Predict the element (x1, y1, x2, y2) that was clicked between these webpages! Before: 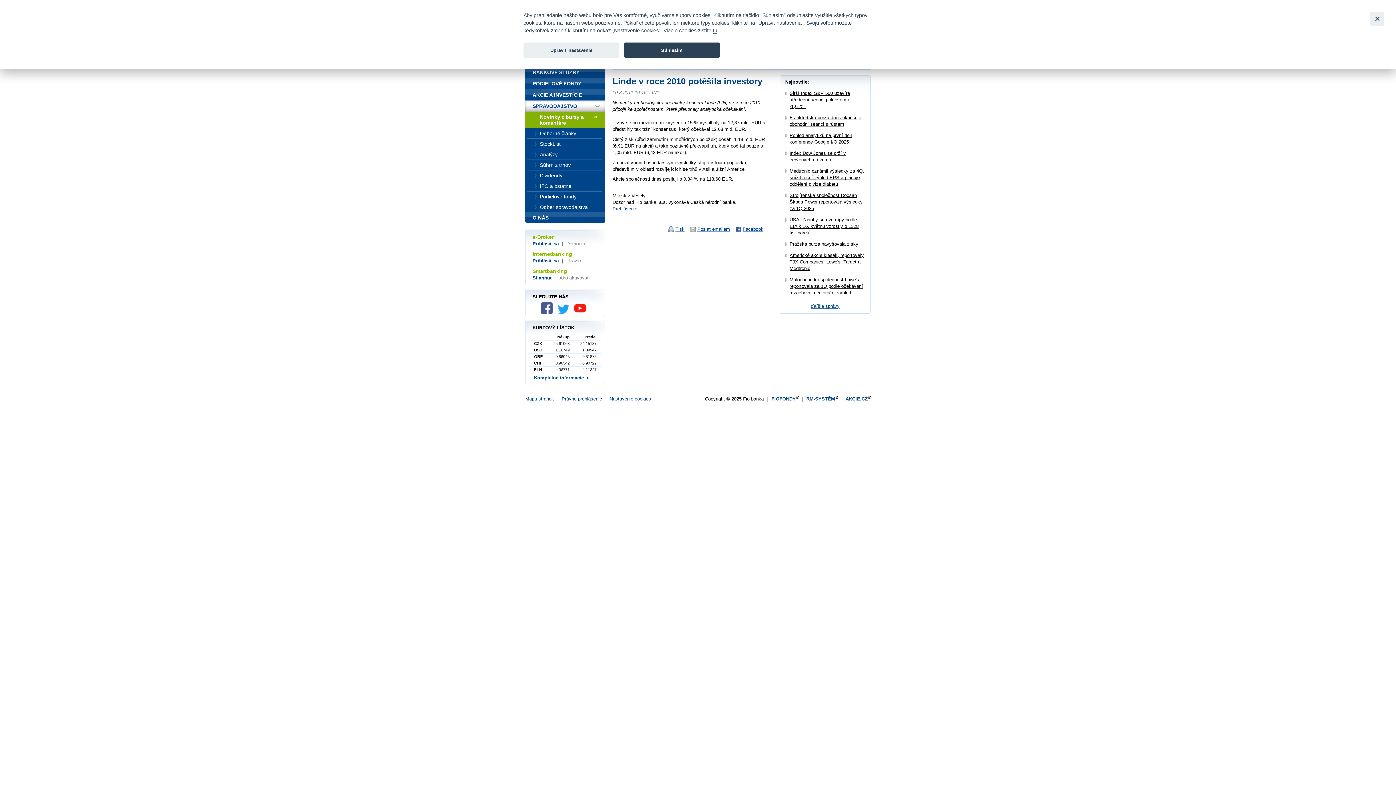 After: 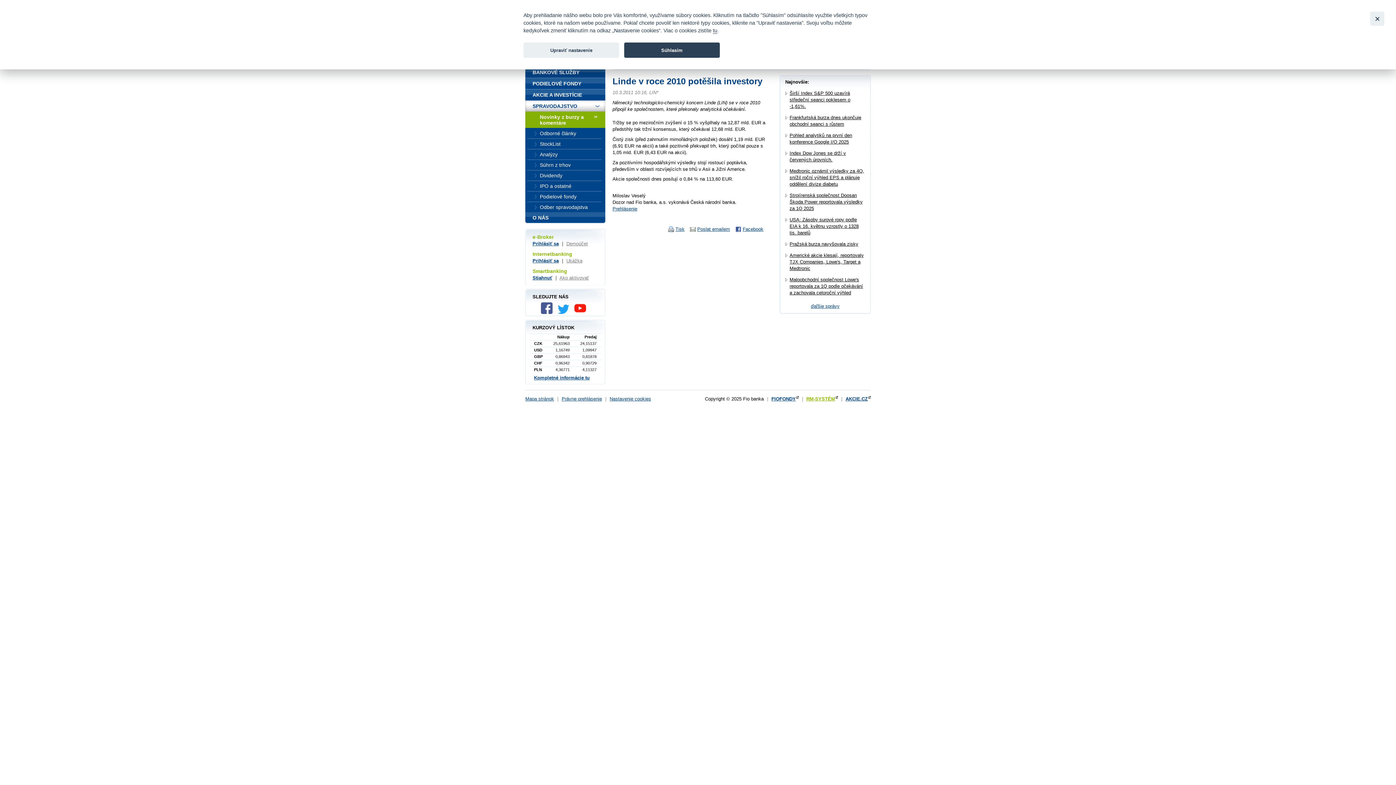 Action: label: RM-SYSTÉM bbox: (806, 396, 838, 401)